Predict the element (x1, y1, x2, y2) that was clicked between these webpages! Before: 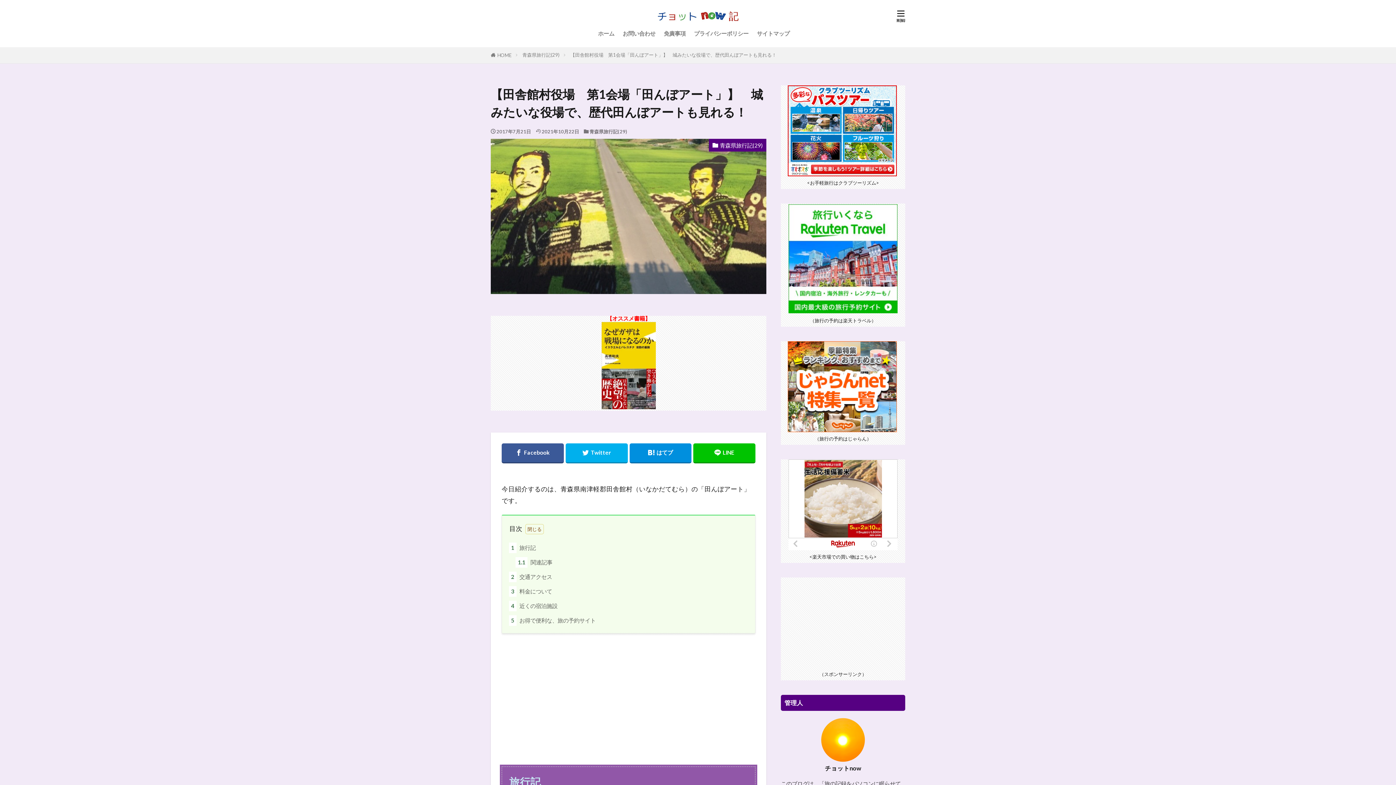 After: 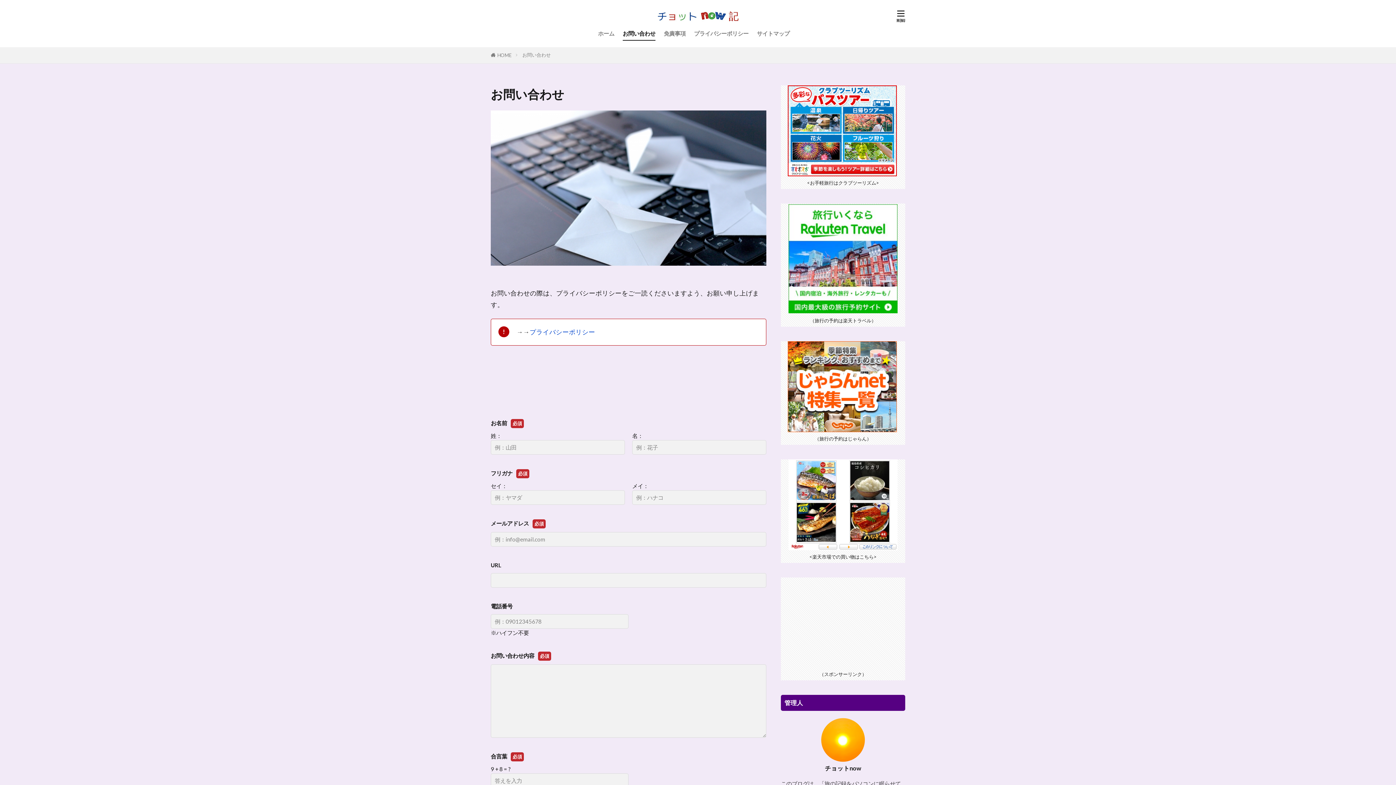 Action: label: お問い合わせ bbox: (622, 27, 655, 40)